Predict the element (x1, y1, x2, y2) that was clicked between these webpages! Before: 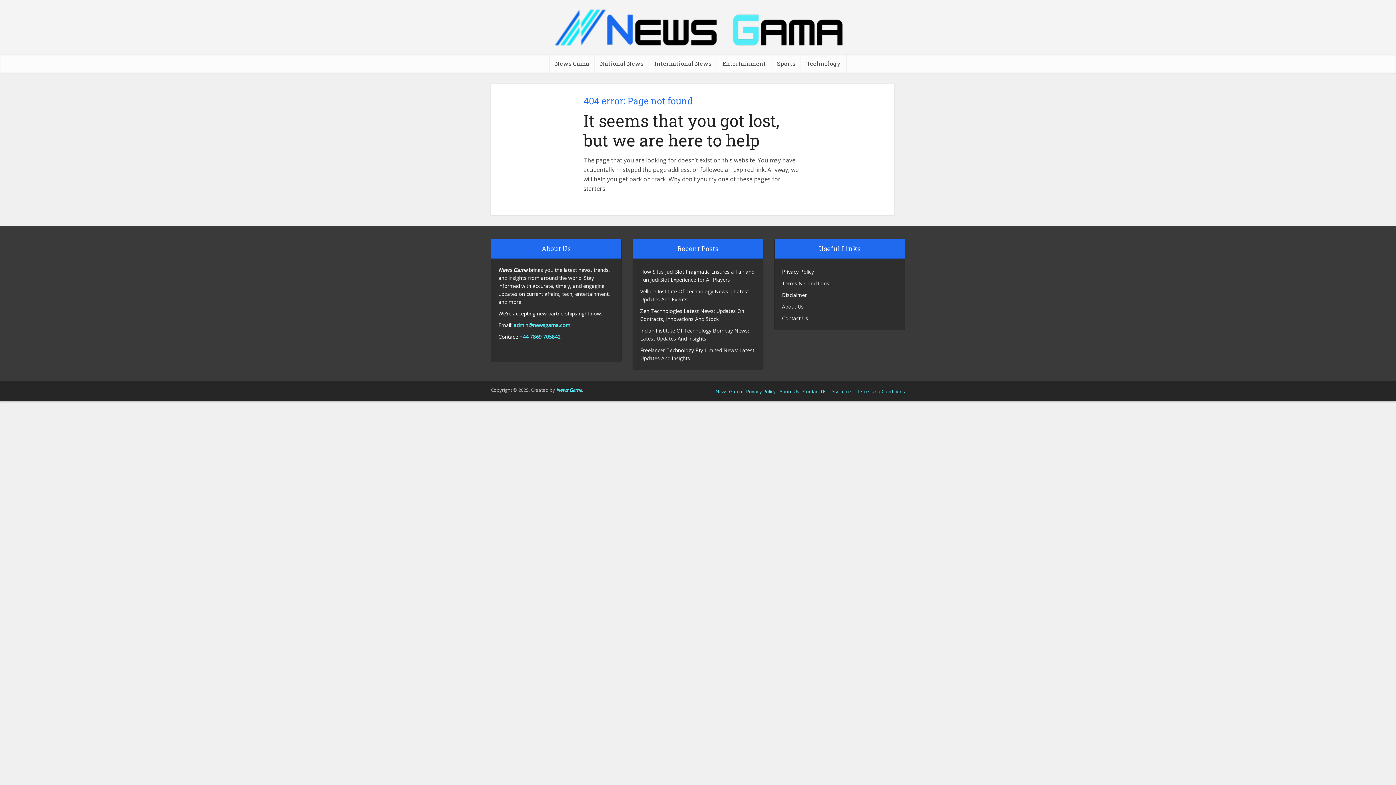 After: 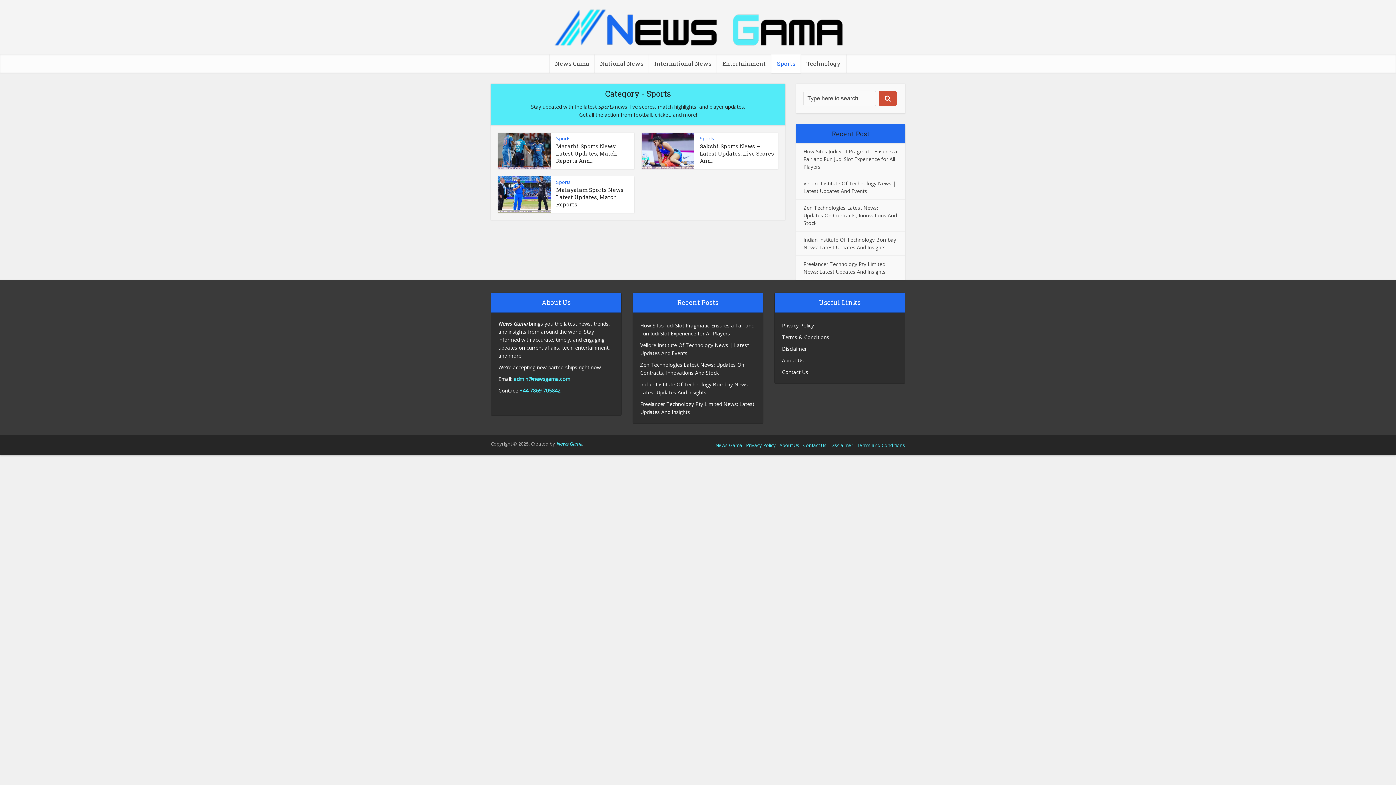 Action: bbox: (771, 54, 801, 72) label: Sports